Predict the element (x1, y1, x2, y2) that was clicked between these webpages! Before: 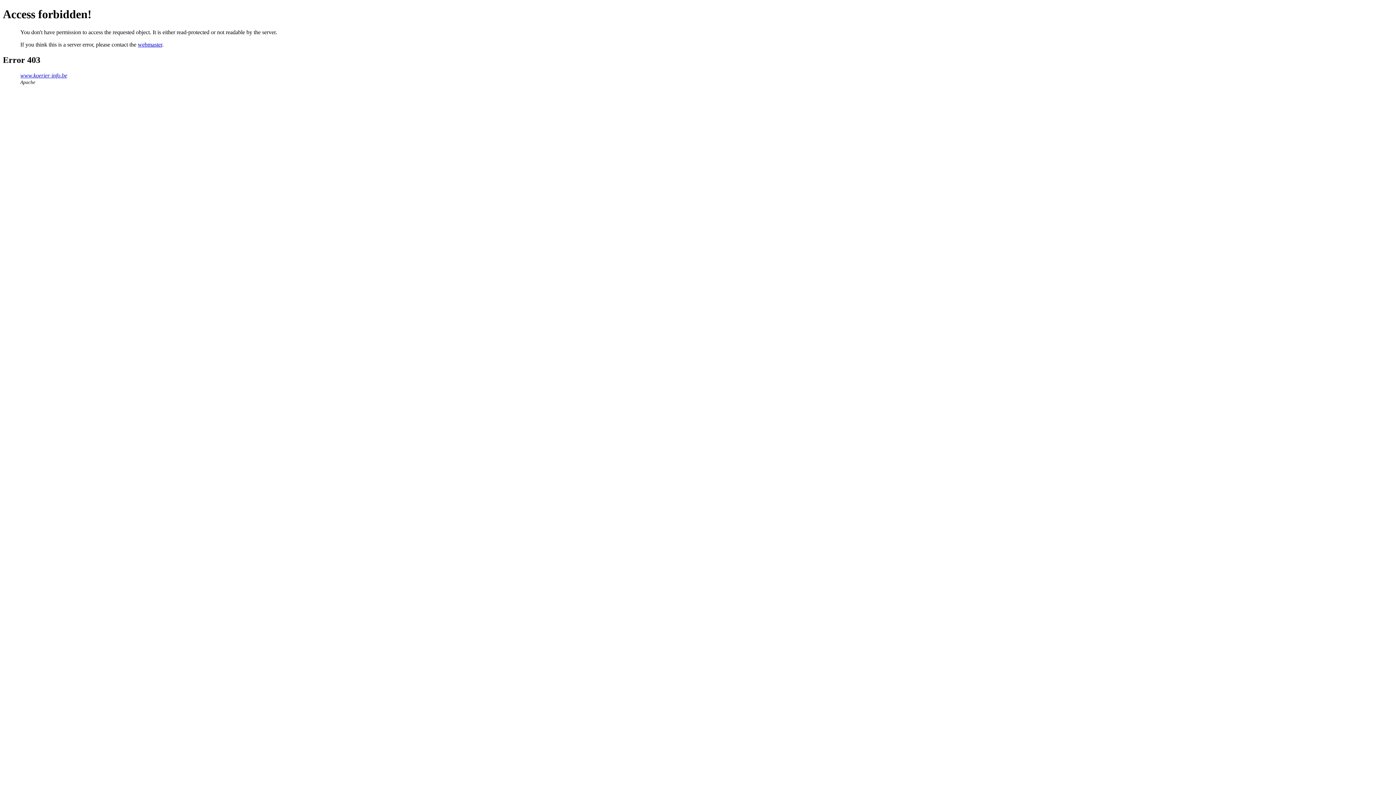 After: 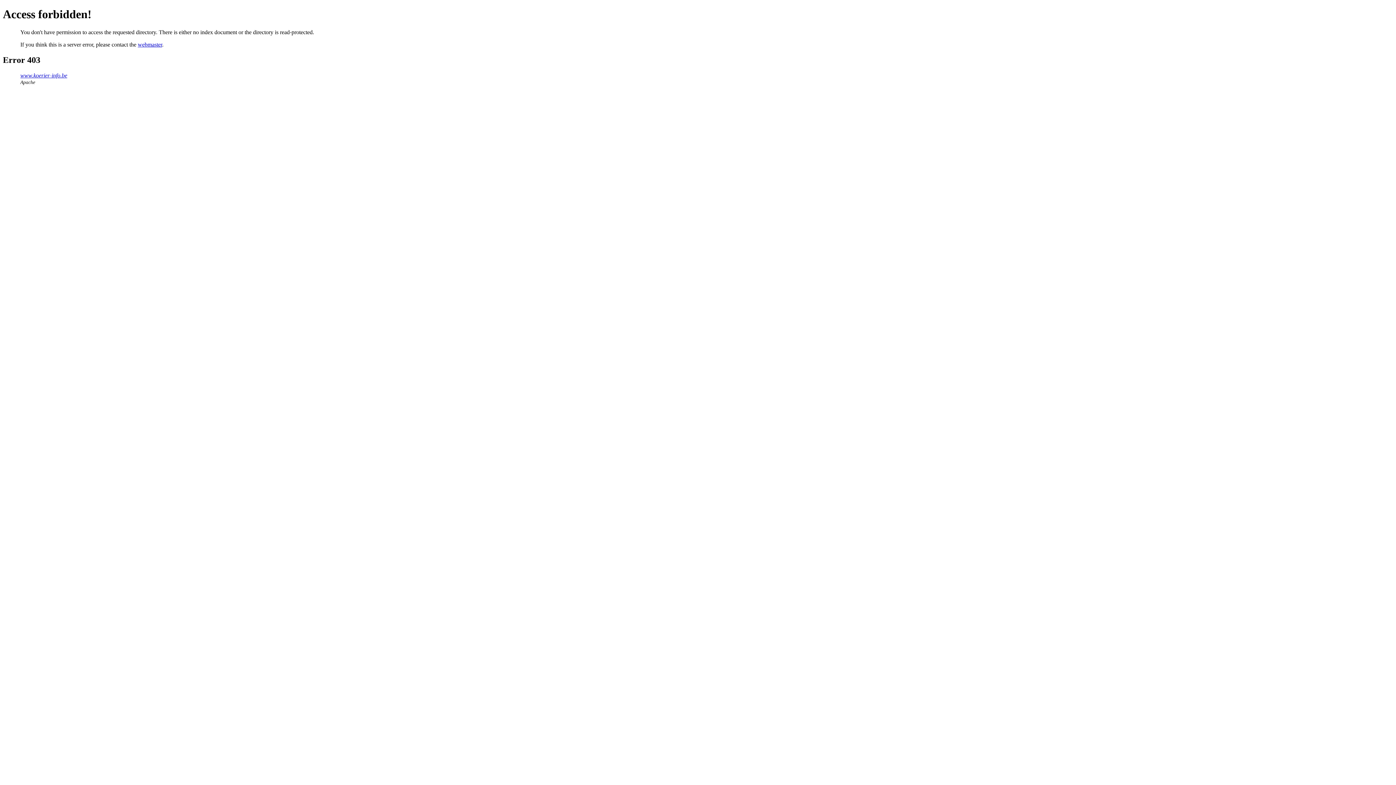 Action: label: www.koerier-info.be bbox: (20, 72, 67, 78)